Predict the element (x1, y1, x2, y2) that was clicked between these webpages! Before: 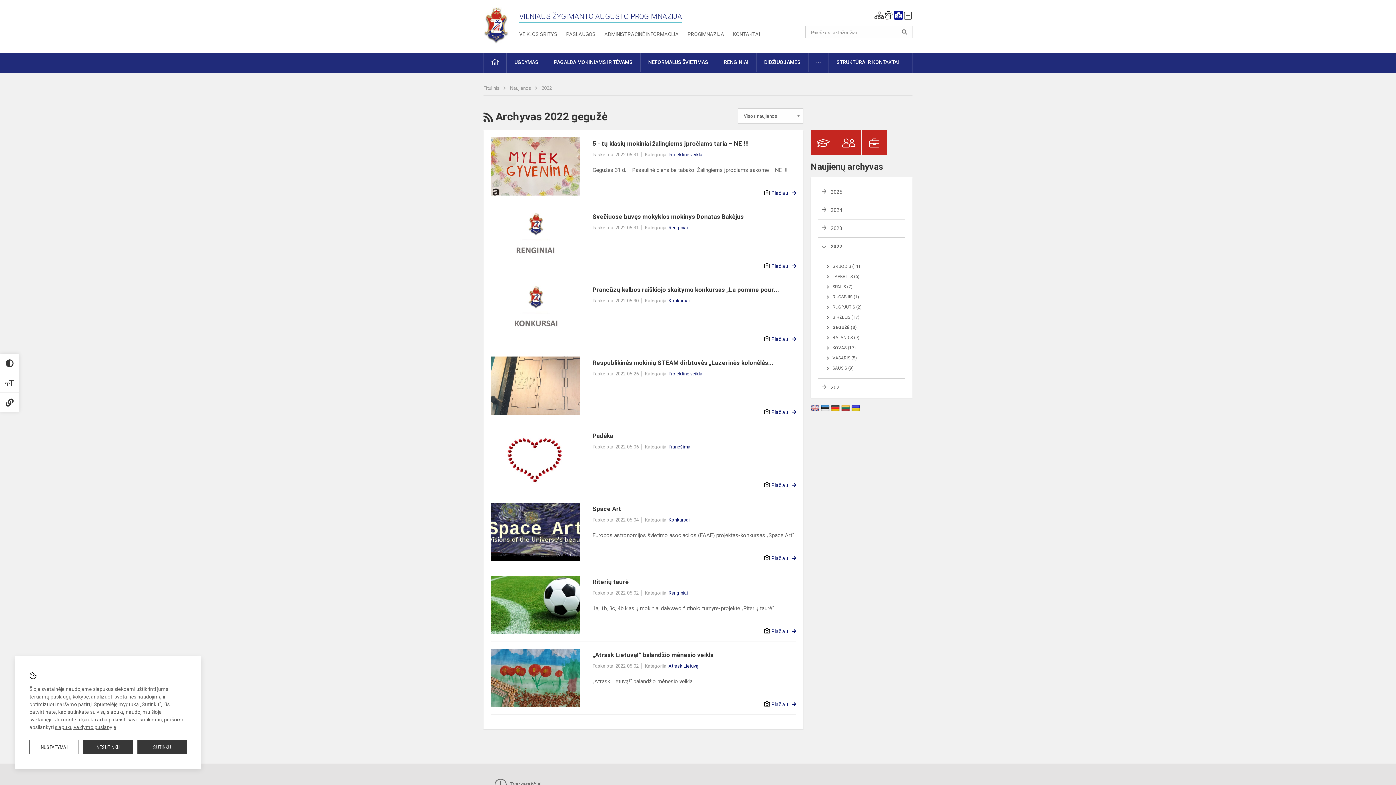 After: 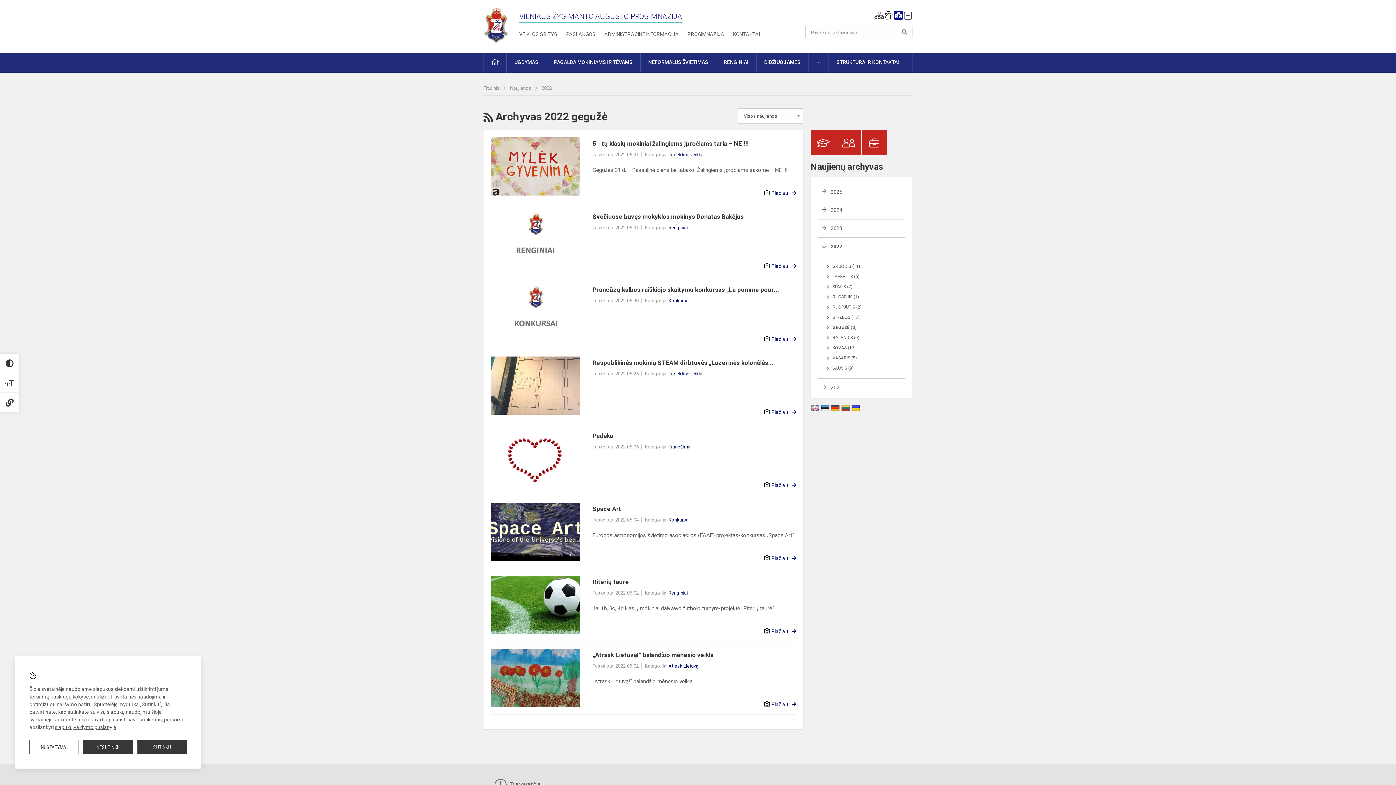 Action: bbox: (827, 325, 856, 330) label: GEGUŽĖ (8)